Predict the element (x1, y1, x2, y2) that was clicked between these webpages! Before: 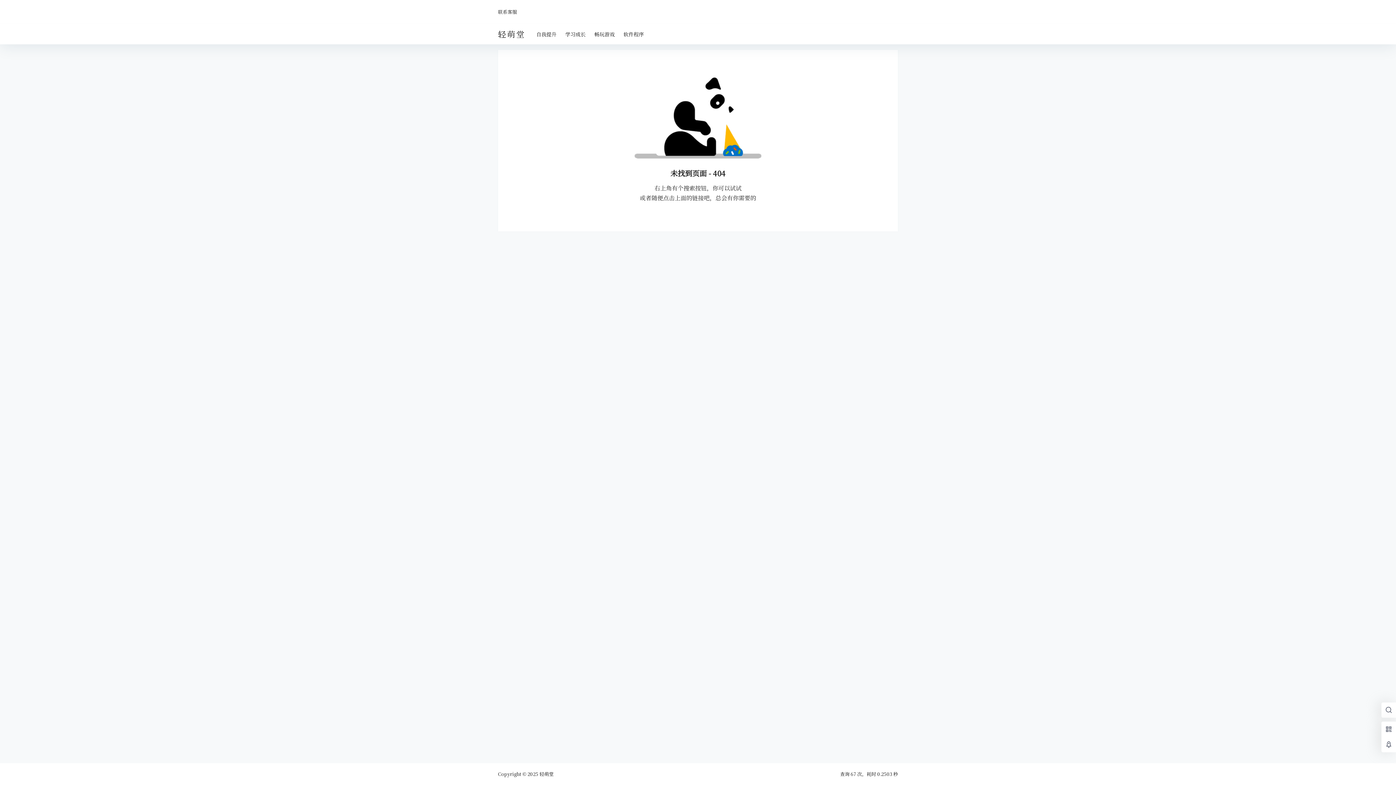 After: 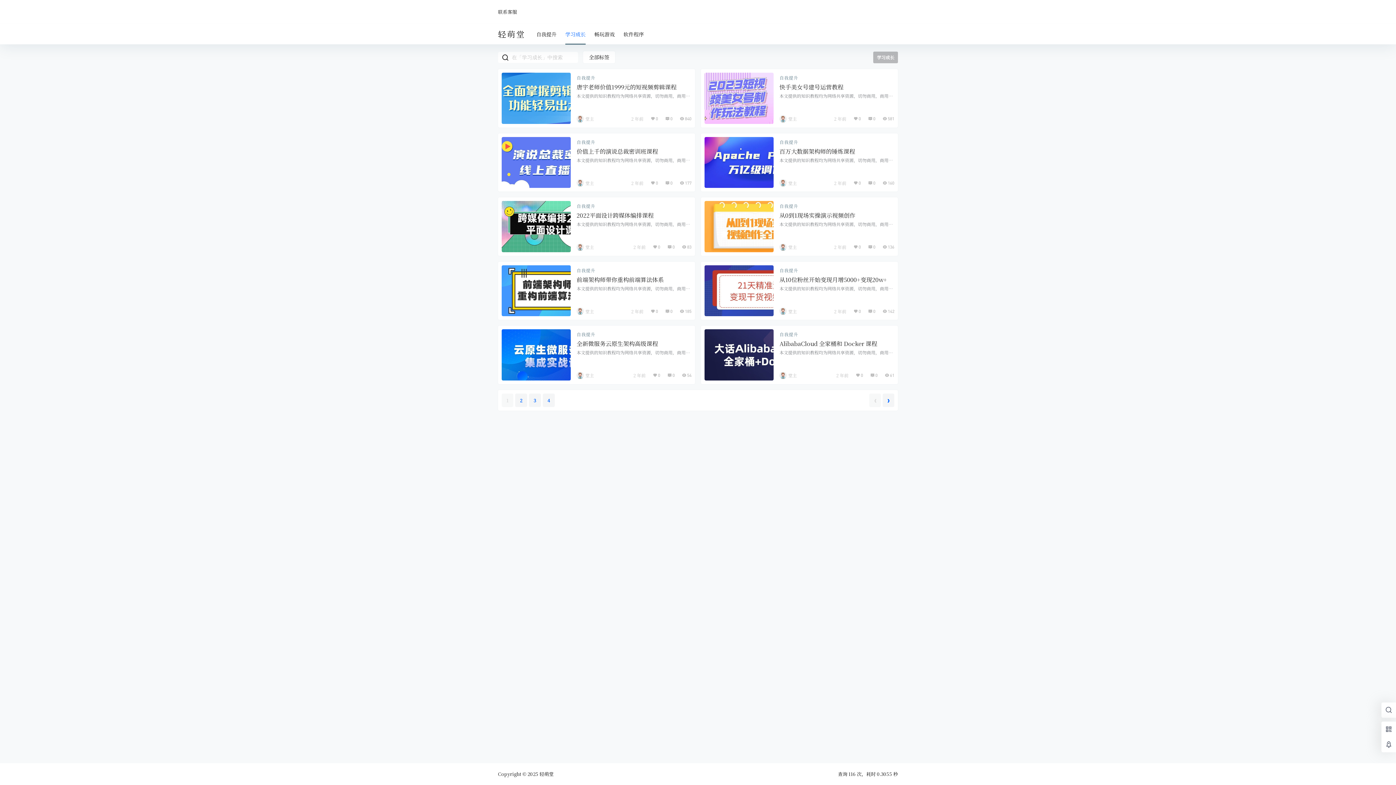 Action: label: 学习成长 bbox: (561, 23, 590, 44)